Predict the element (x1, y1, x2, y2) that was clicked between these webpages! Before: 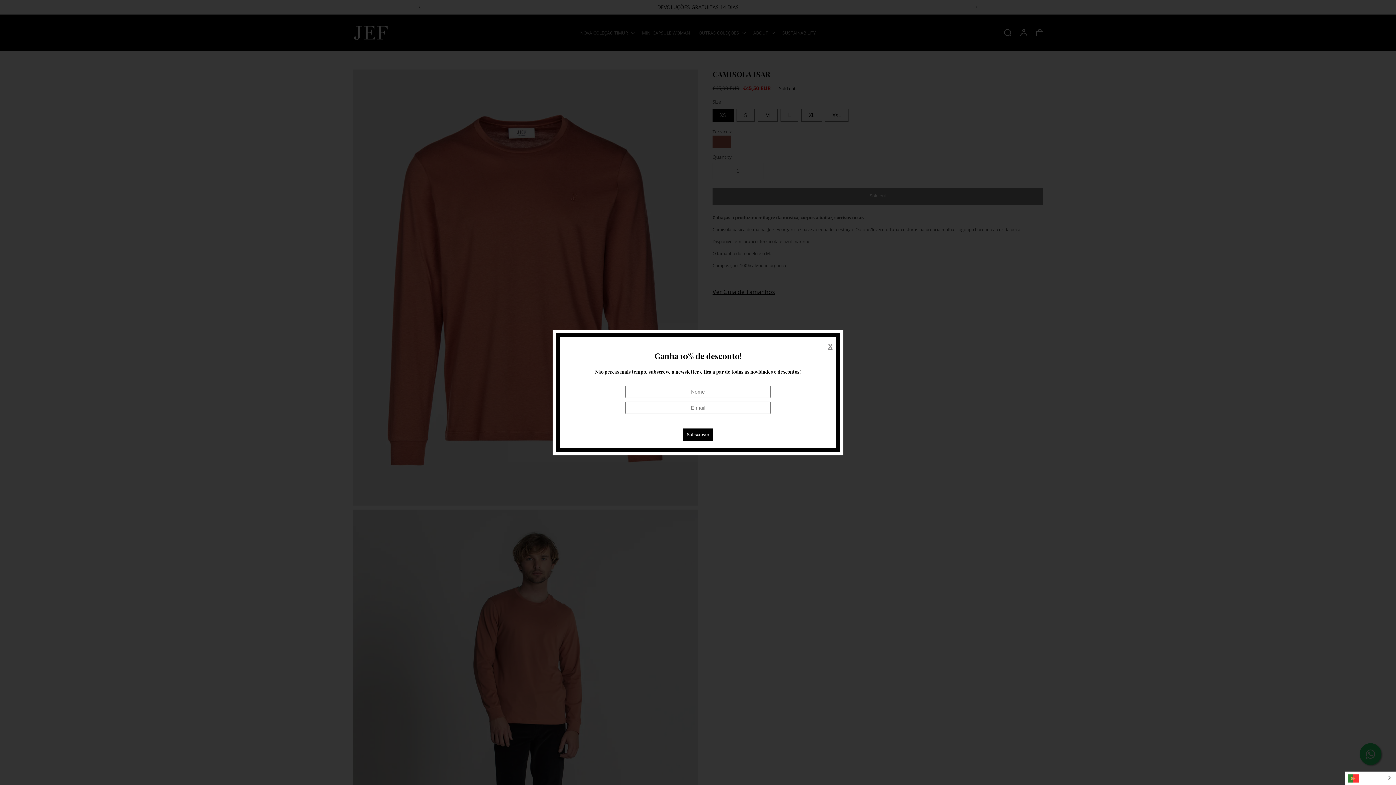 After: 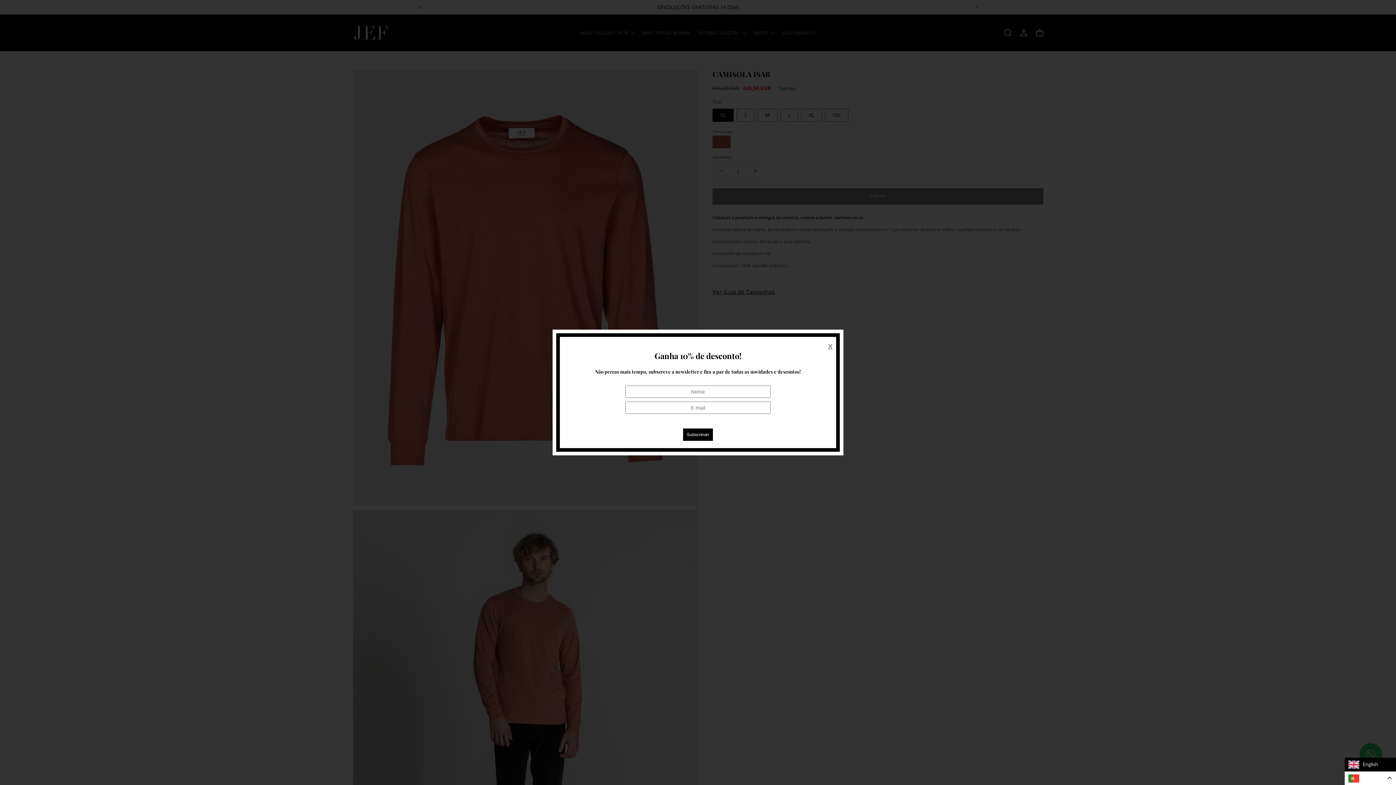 Action: label: Portugal bbox: (1345, 772, 1396, 785)